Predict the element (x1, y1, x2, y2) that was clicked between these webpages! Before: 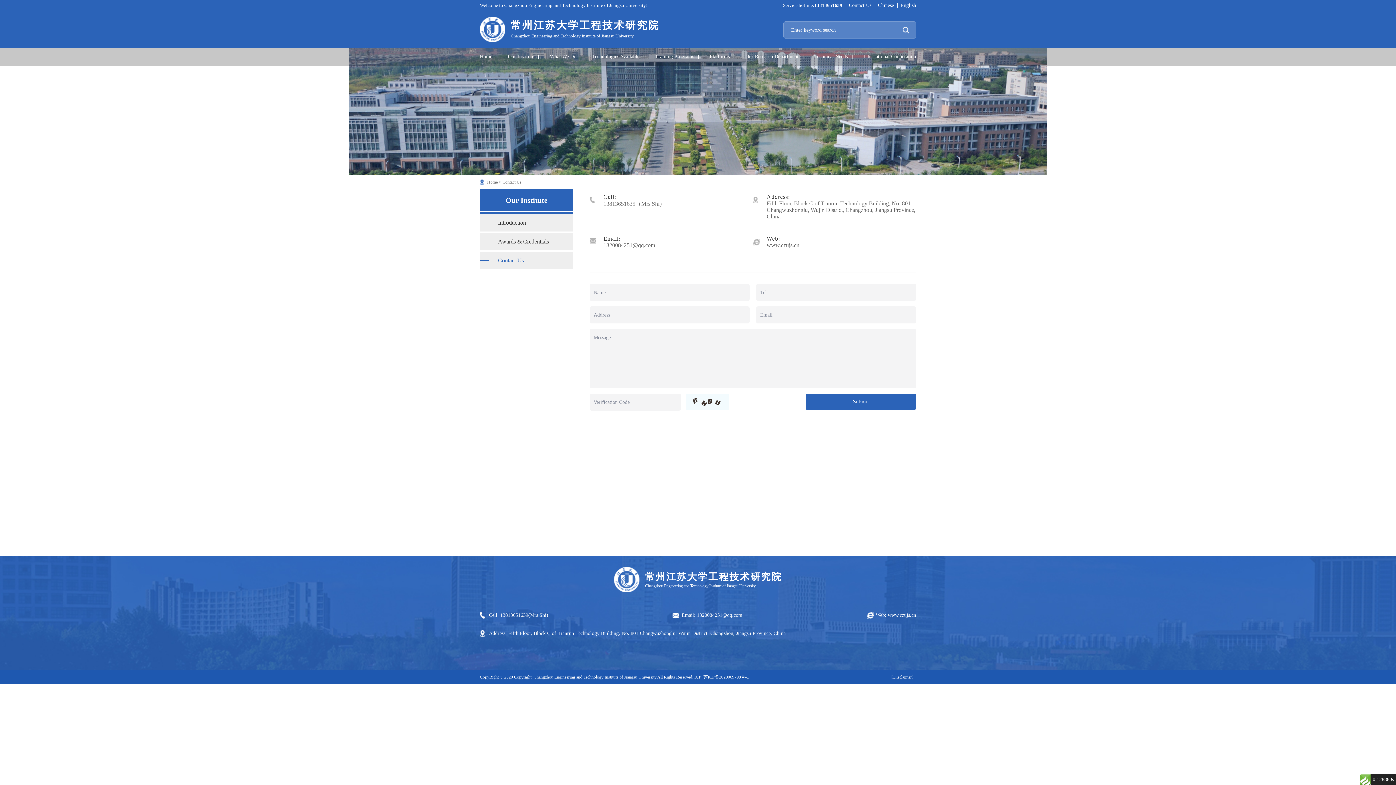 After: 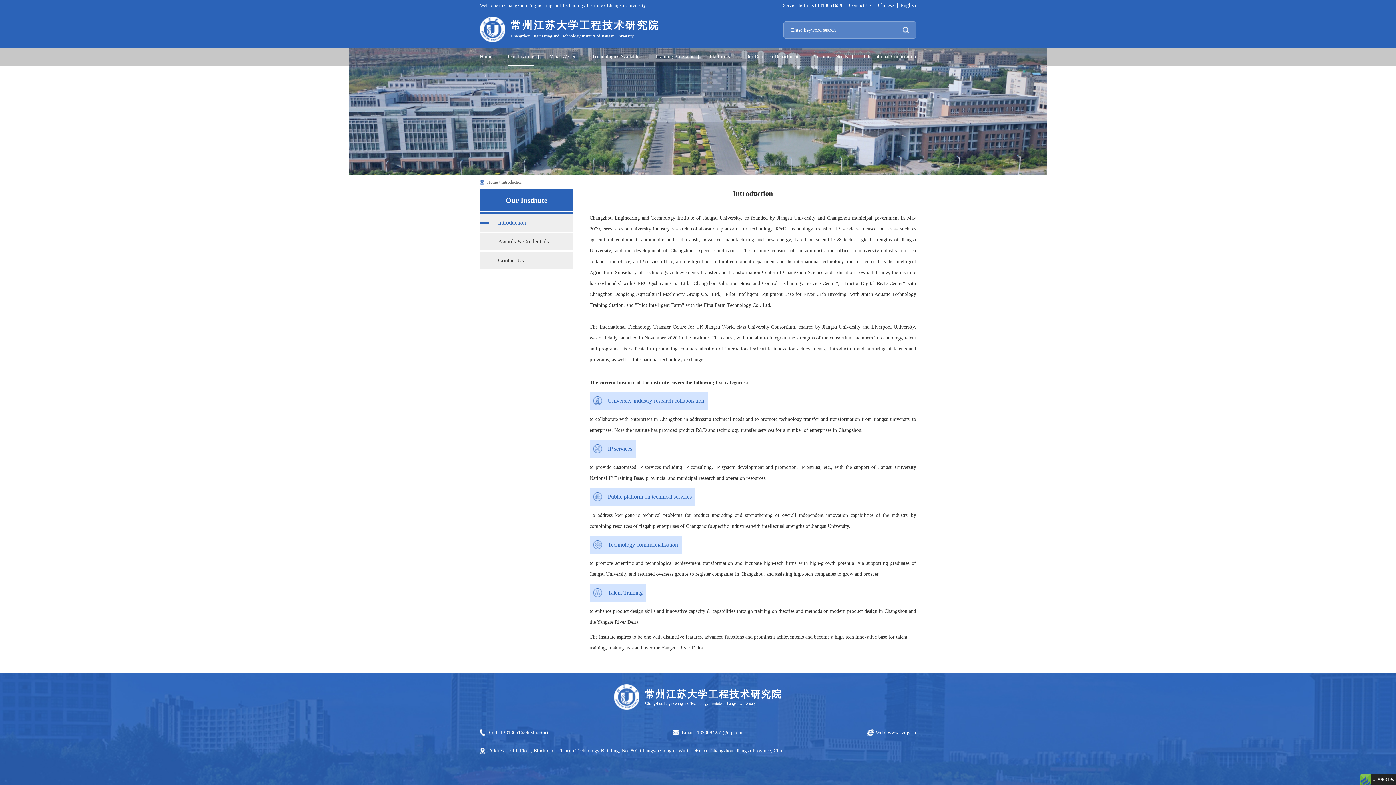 Action: bbox: (508, 47, 534, 65) label: Our Institute